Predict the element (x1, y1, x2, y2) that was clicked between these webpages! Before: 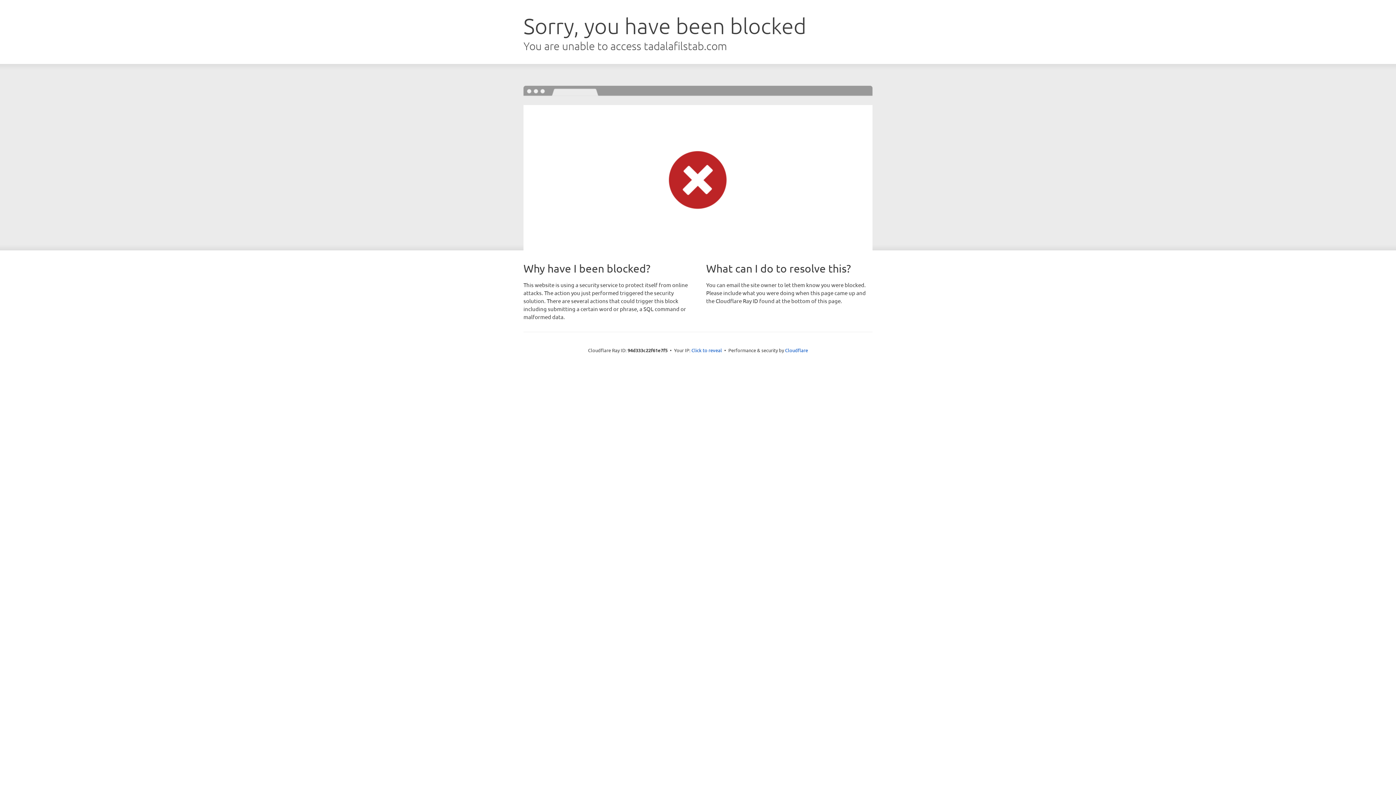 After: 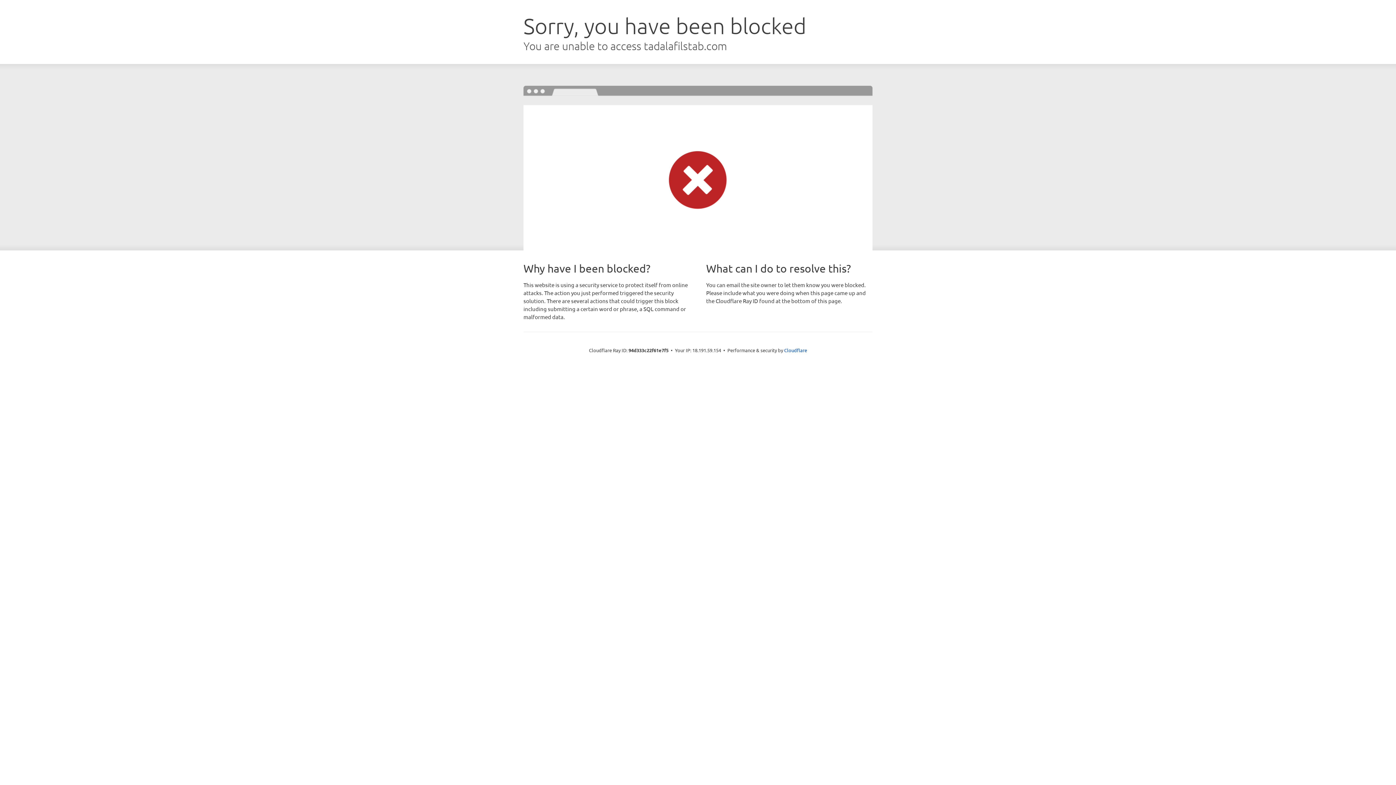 Action: label: Click to reveal bbox: (691, 346, 722, 353)